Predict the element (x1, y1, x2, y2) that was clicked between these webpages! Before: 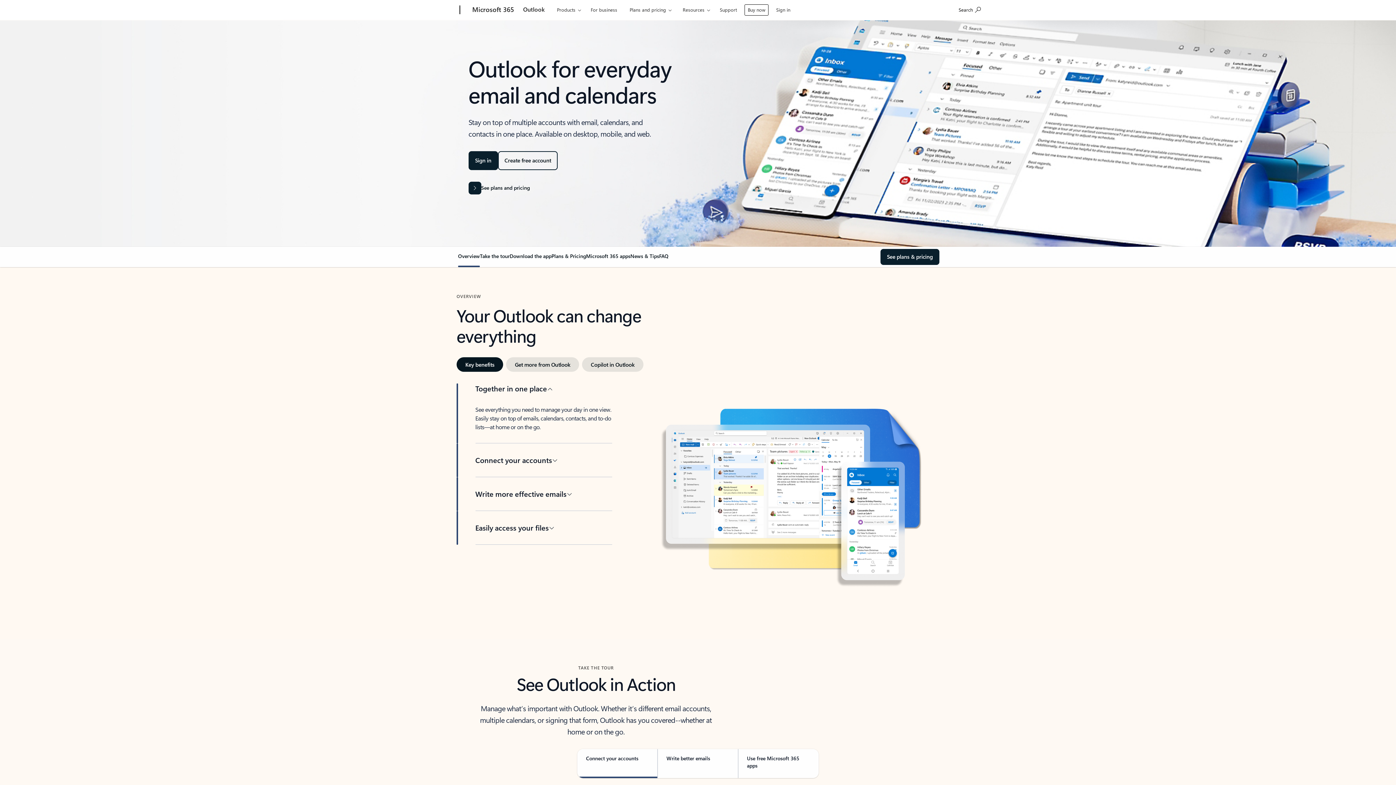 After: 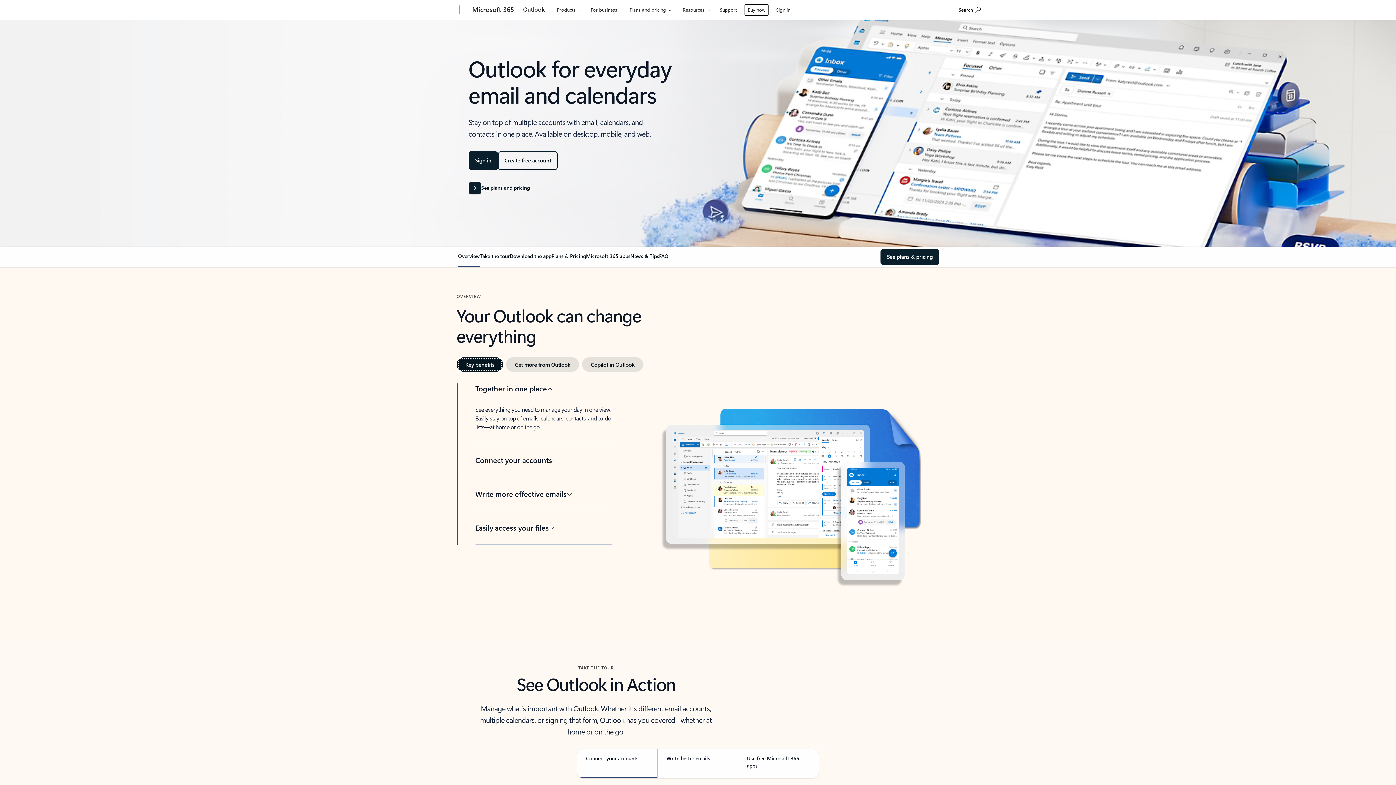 Action: bbox: (456, 357, 503, 372) label: Key benefits